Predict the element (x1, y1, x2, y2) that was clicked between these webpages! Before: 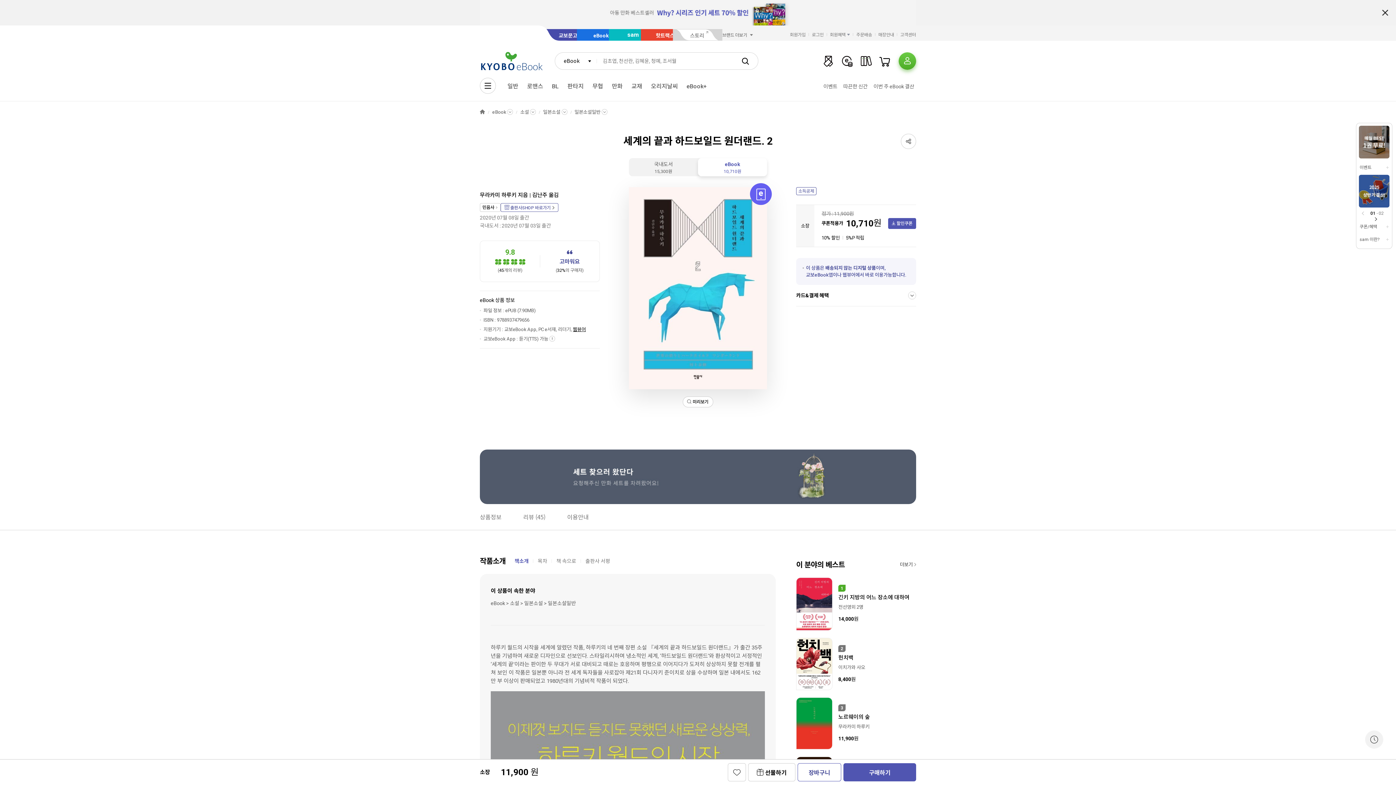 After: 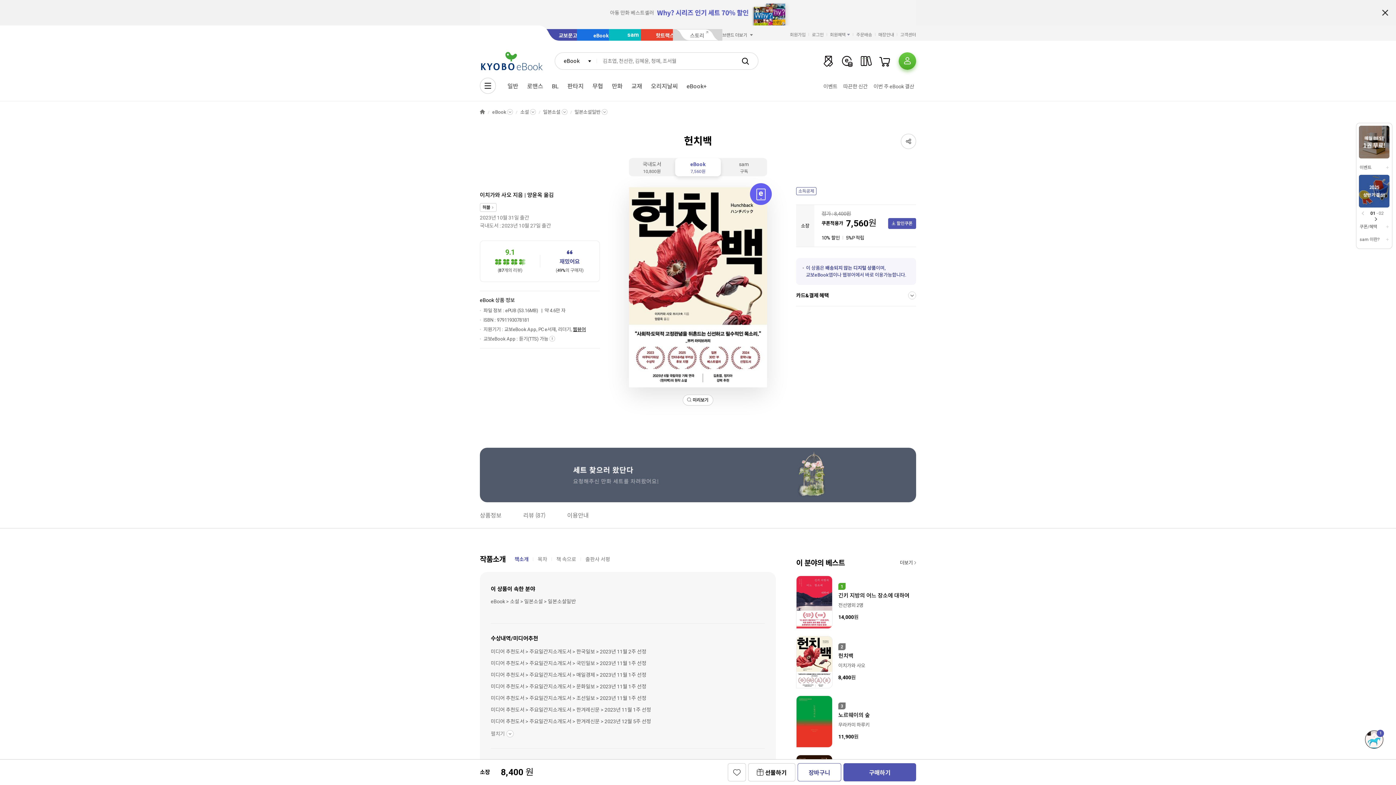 Action: label: 헌치백 bbox: (838, 654, 916, 662)